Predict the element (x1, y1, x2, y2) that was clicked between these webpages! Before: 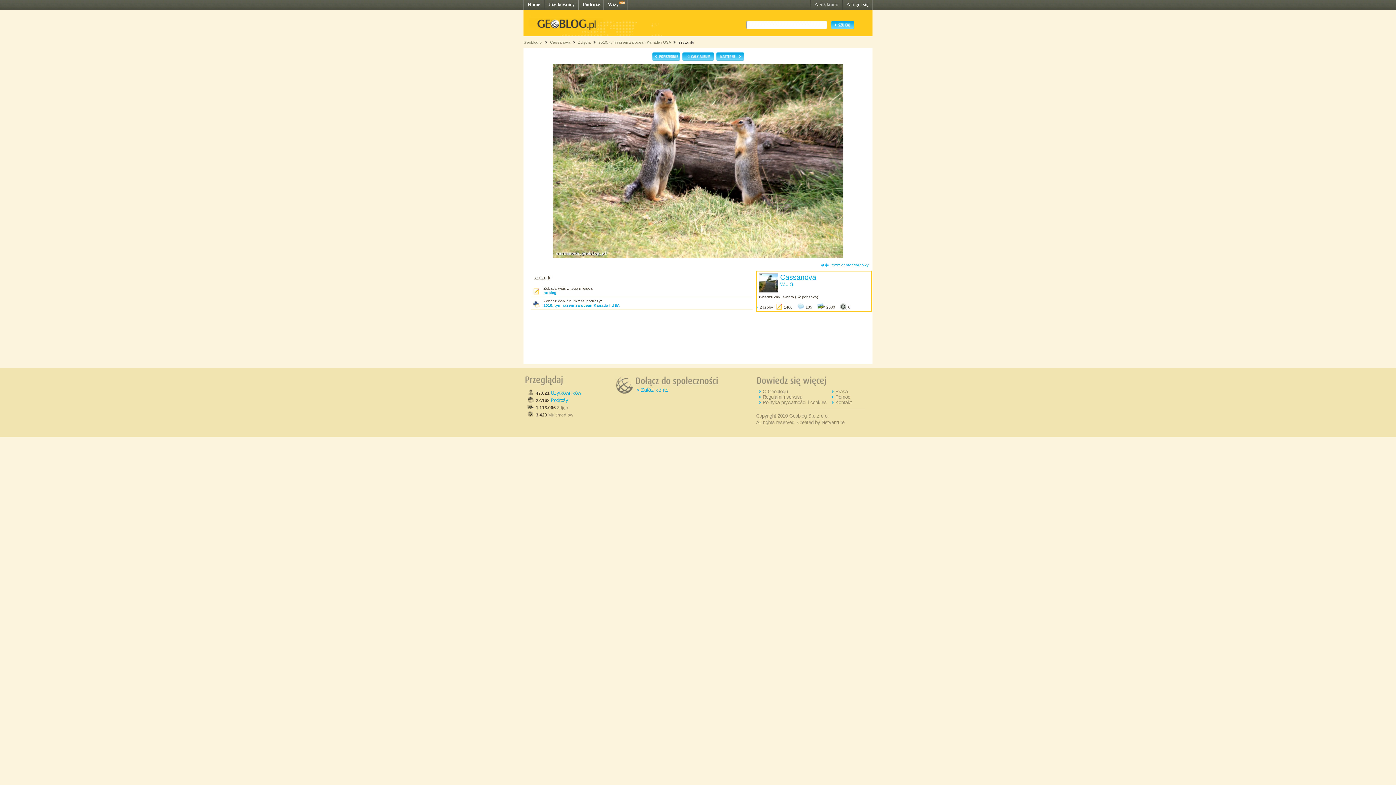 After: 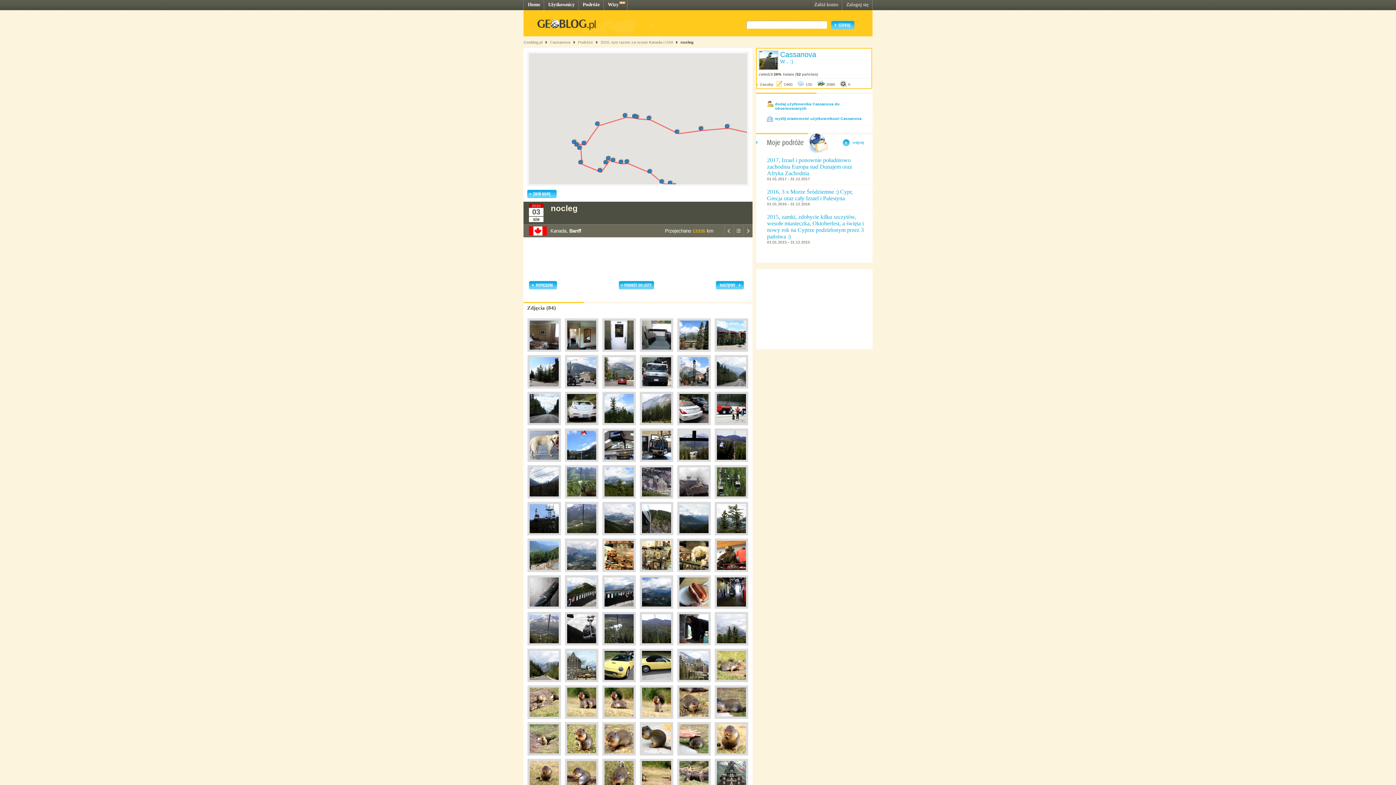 Action: label: nocleg bbox: (543, 290, 556, 294)